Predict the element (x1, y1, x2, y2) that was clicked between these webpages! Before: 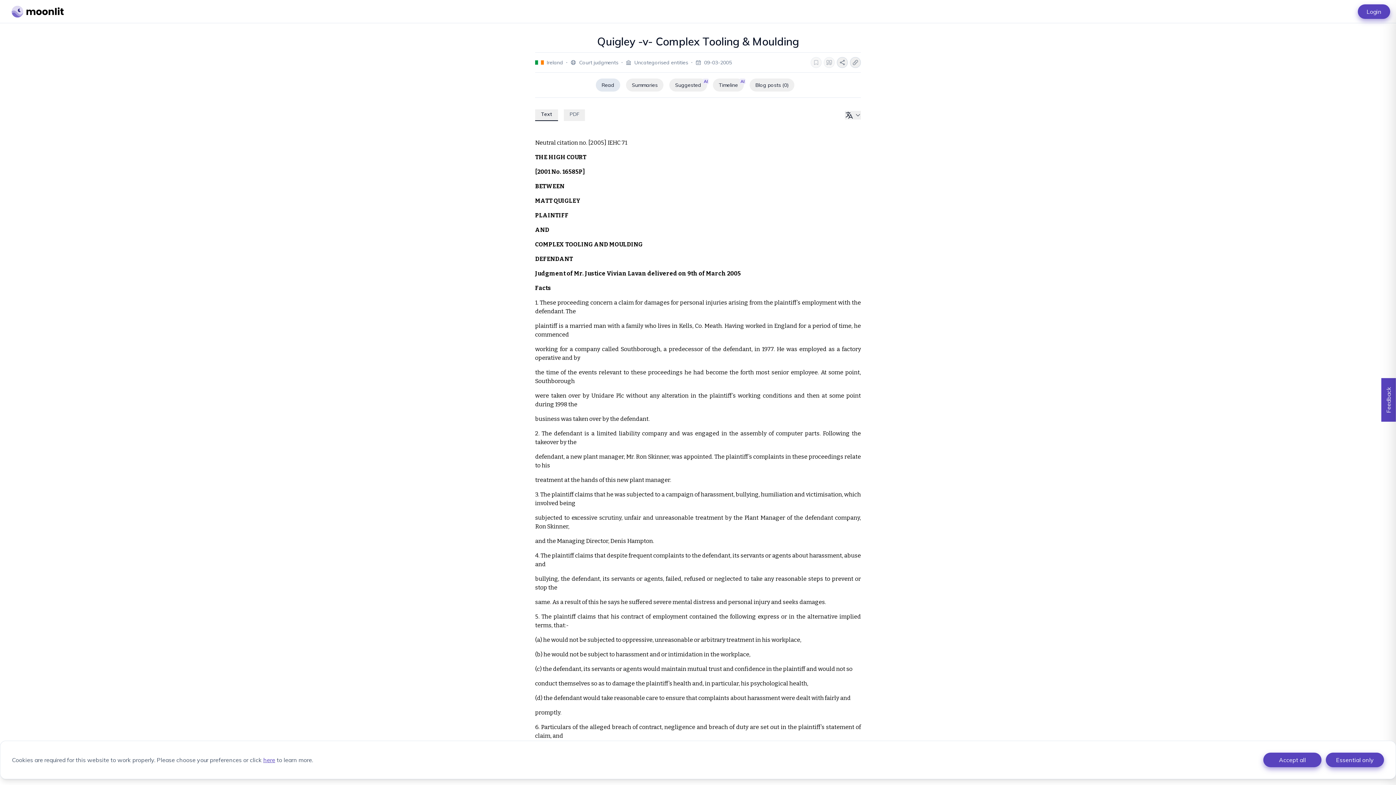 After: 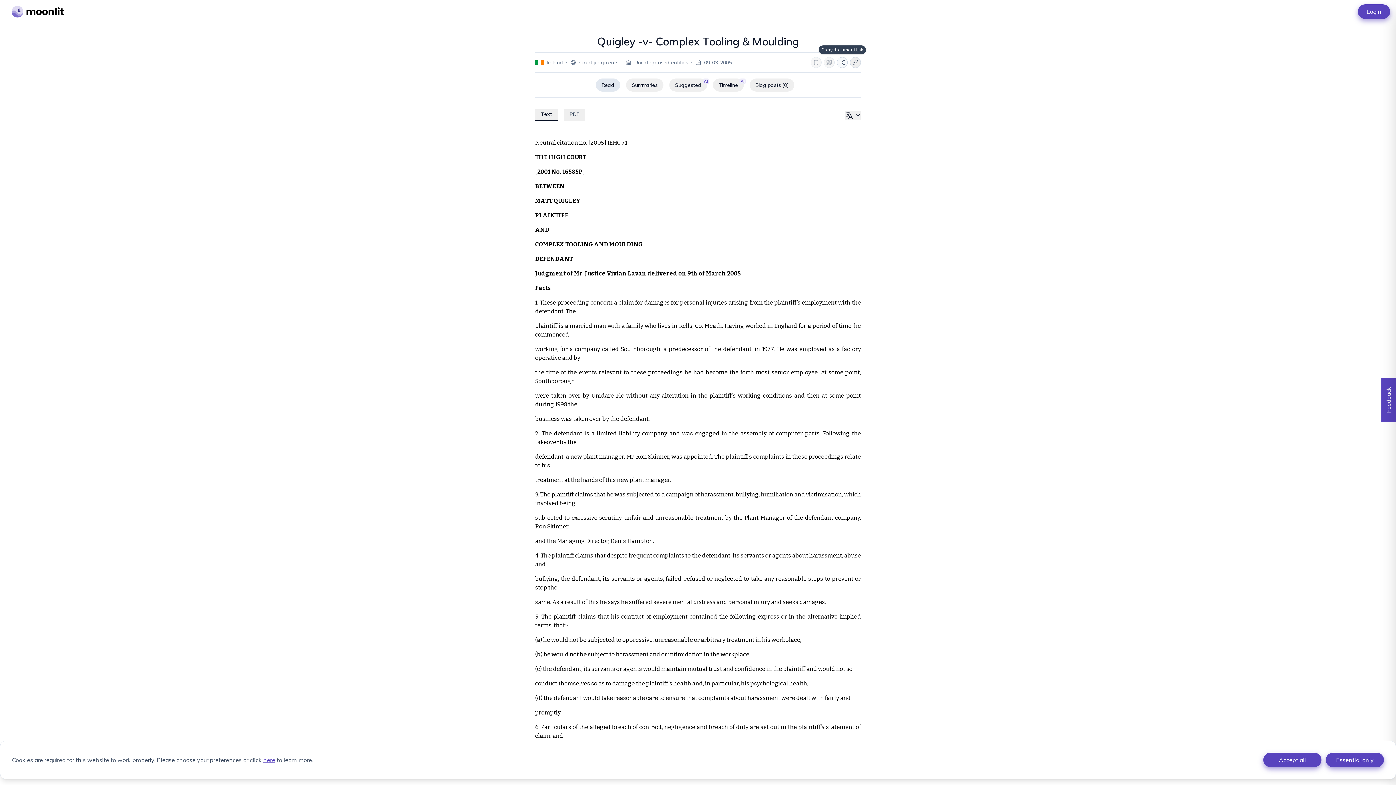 Action: bbox: (797, 57, 808, 68)